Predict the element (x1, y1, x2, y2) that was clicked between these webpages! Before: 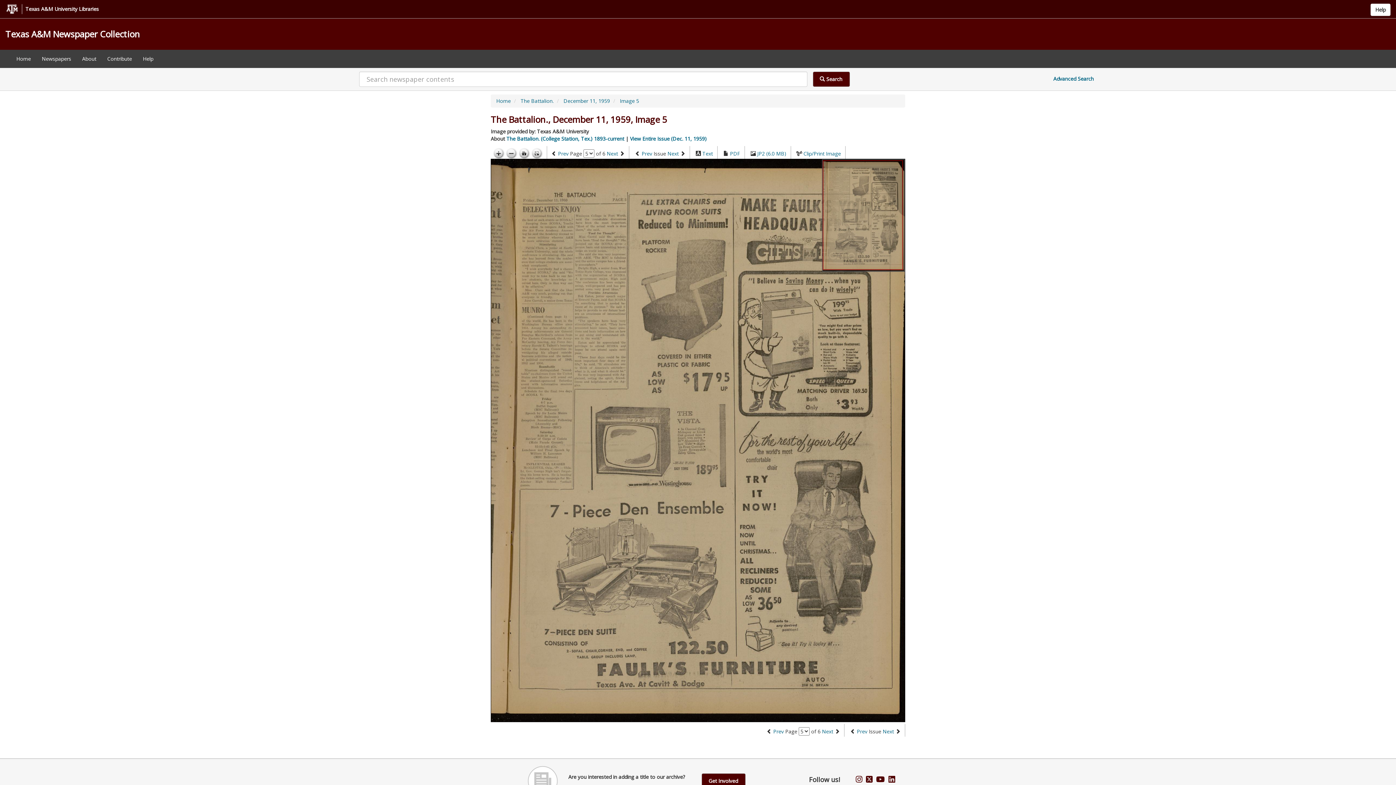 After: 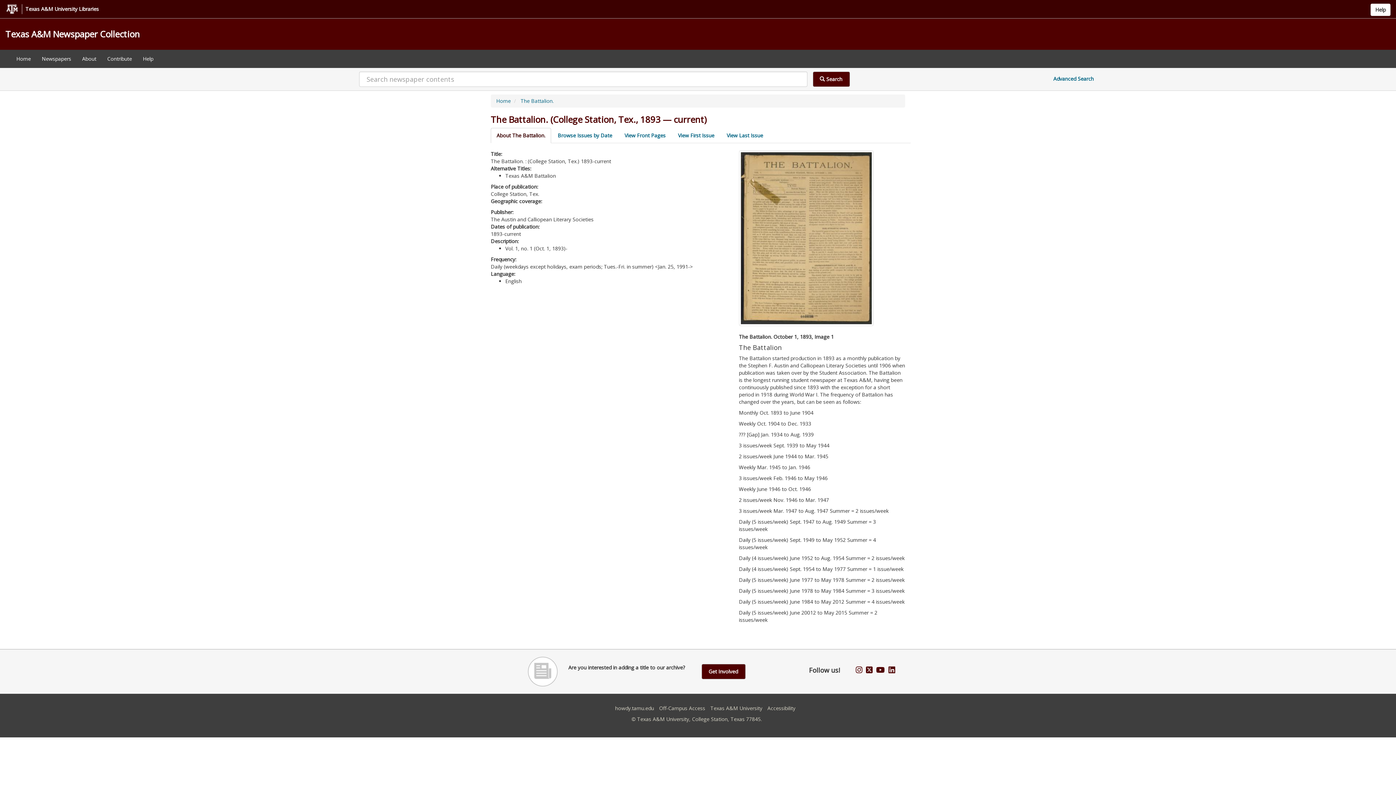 Action: bbox: (506, 135, 624, 142) label: The Battalion. (College Station, Tex.) 1893-current